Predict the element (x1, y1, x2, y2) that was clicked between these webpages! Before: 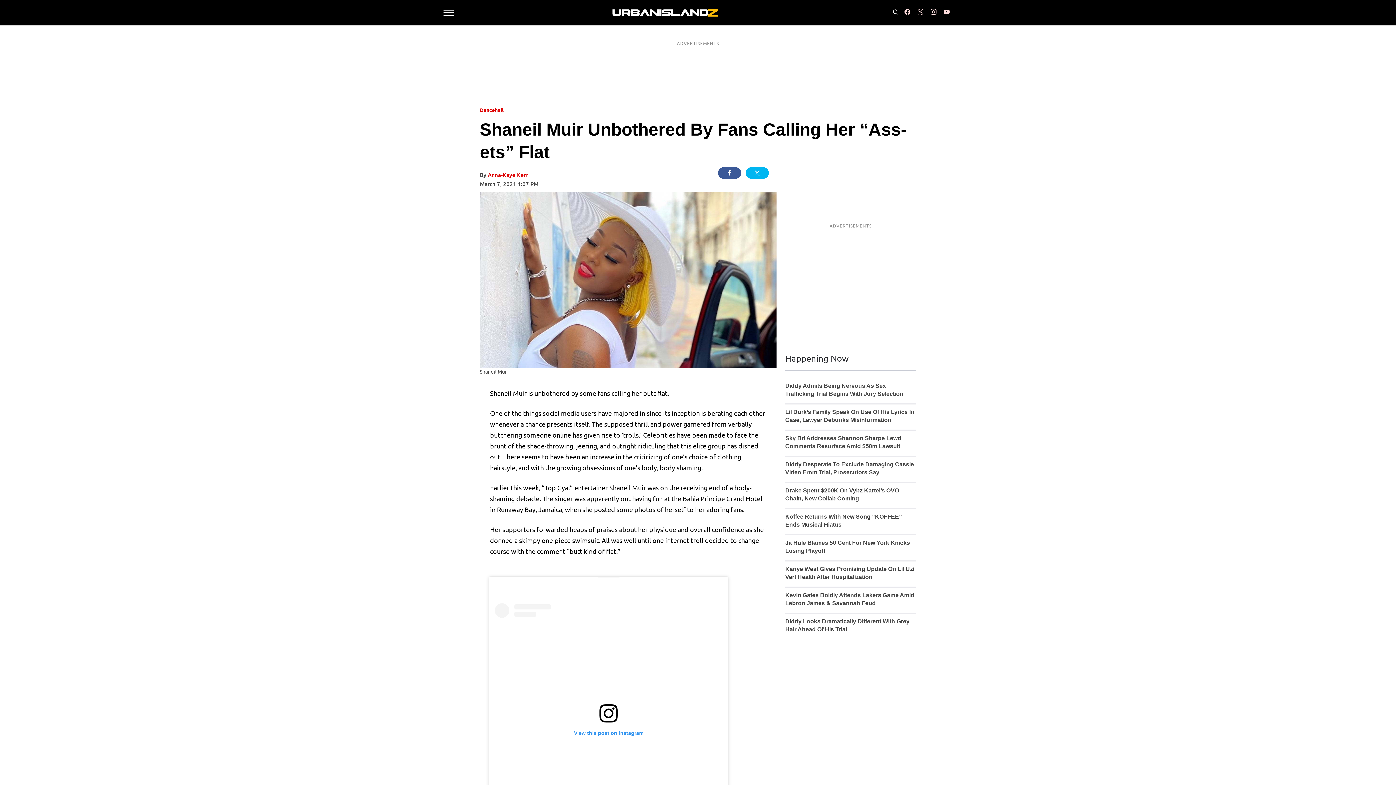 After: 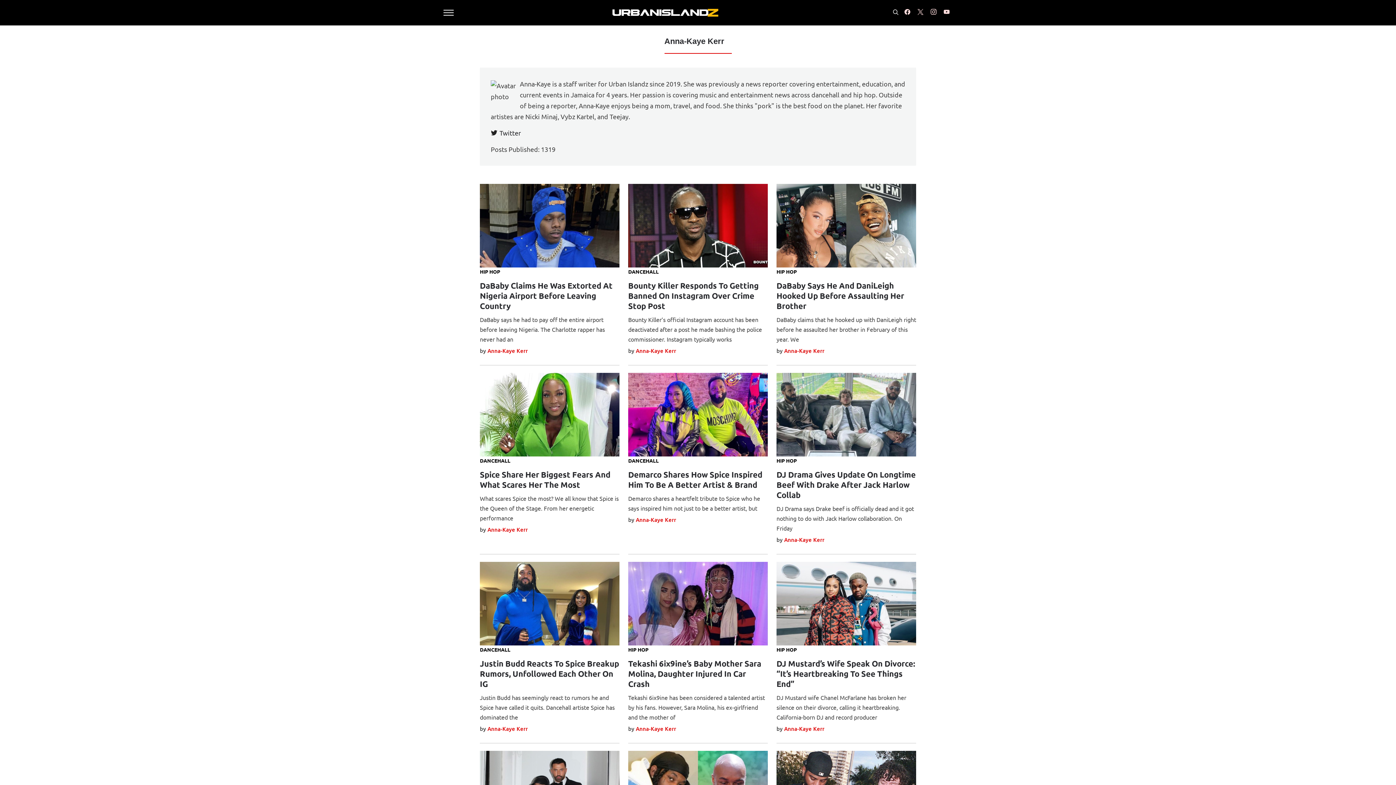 Action: label: Anna-Kaye Kerr bbox: (488, 171, 528, 179)